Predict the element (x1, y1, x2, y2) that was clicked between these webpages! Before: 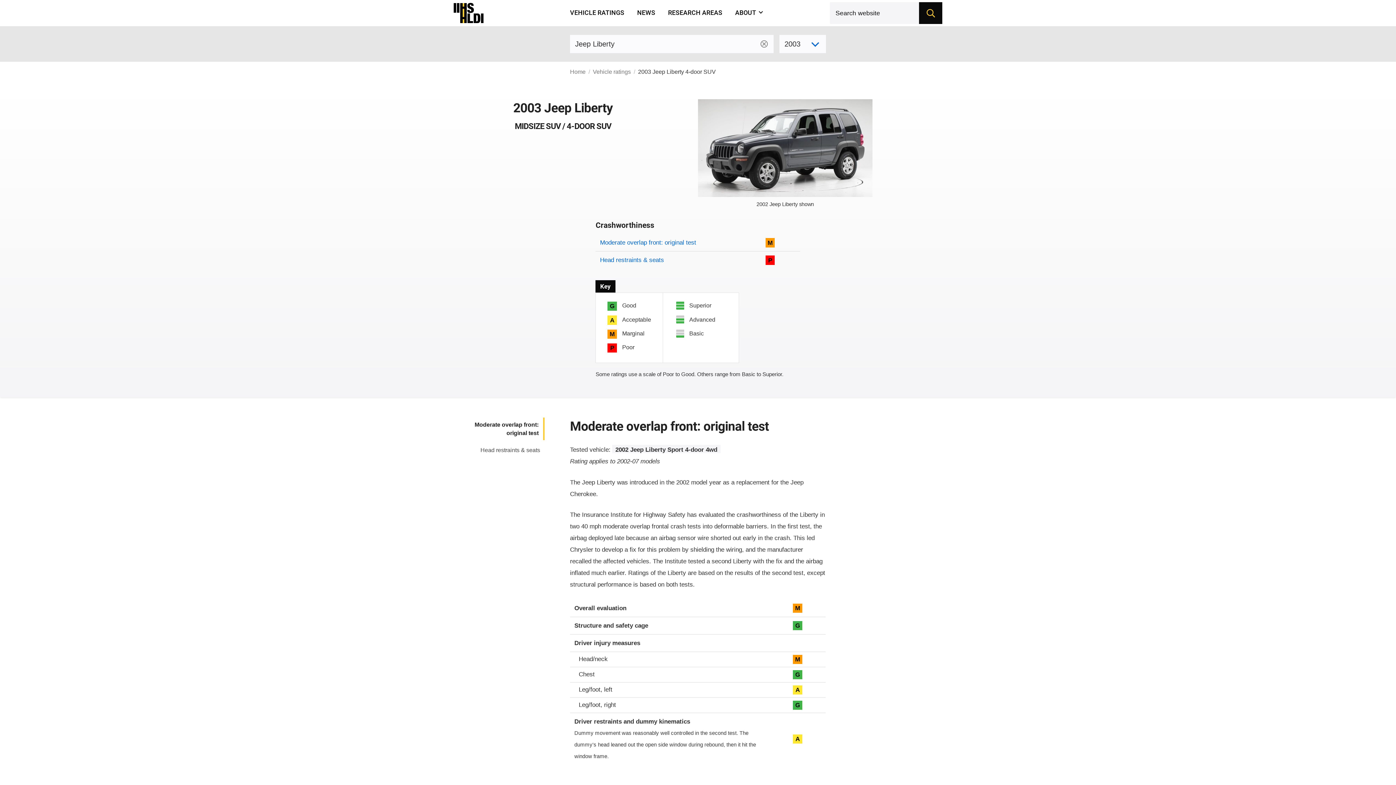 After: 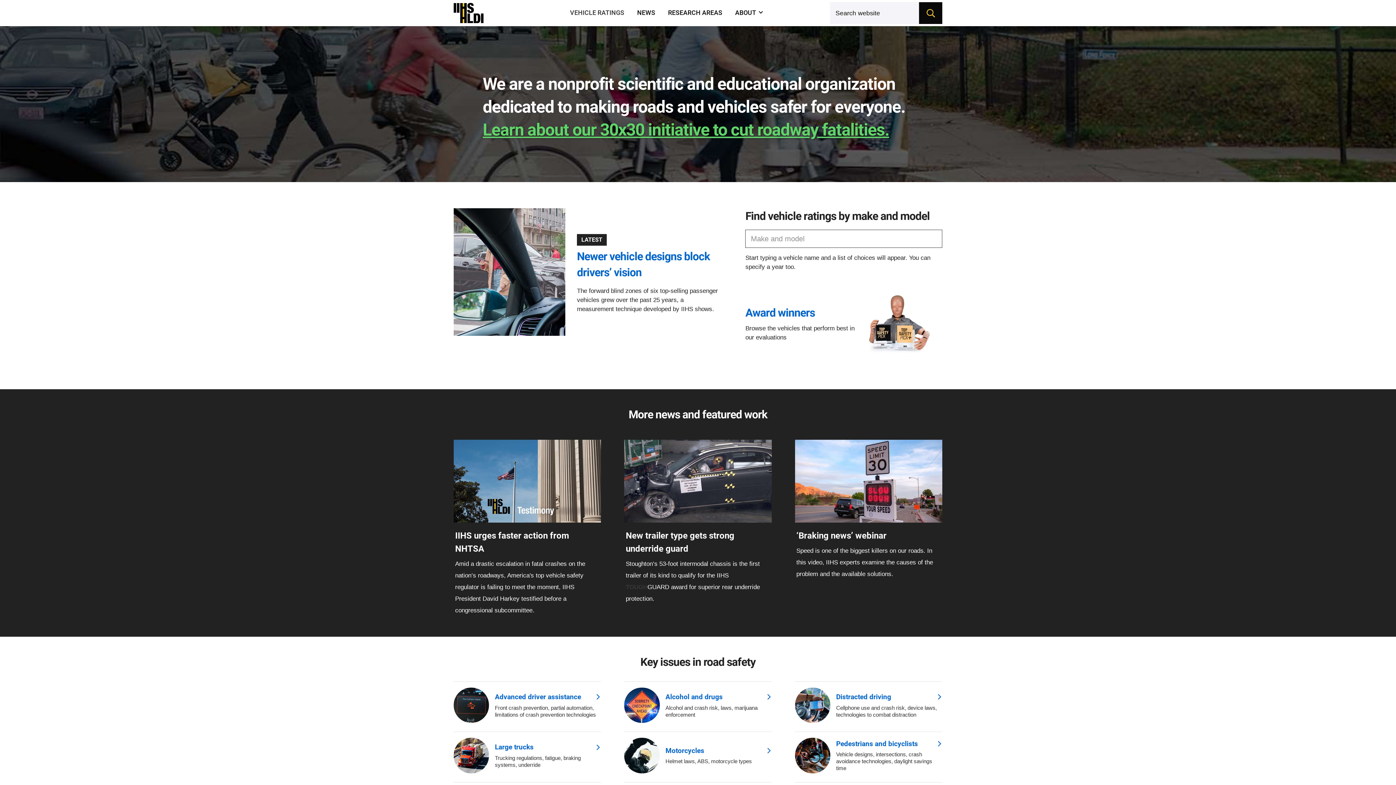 Action: label: Home bbox: (570, 64, 588, 78)